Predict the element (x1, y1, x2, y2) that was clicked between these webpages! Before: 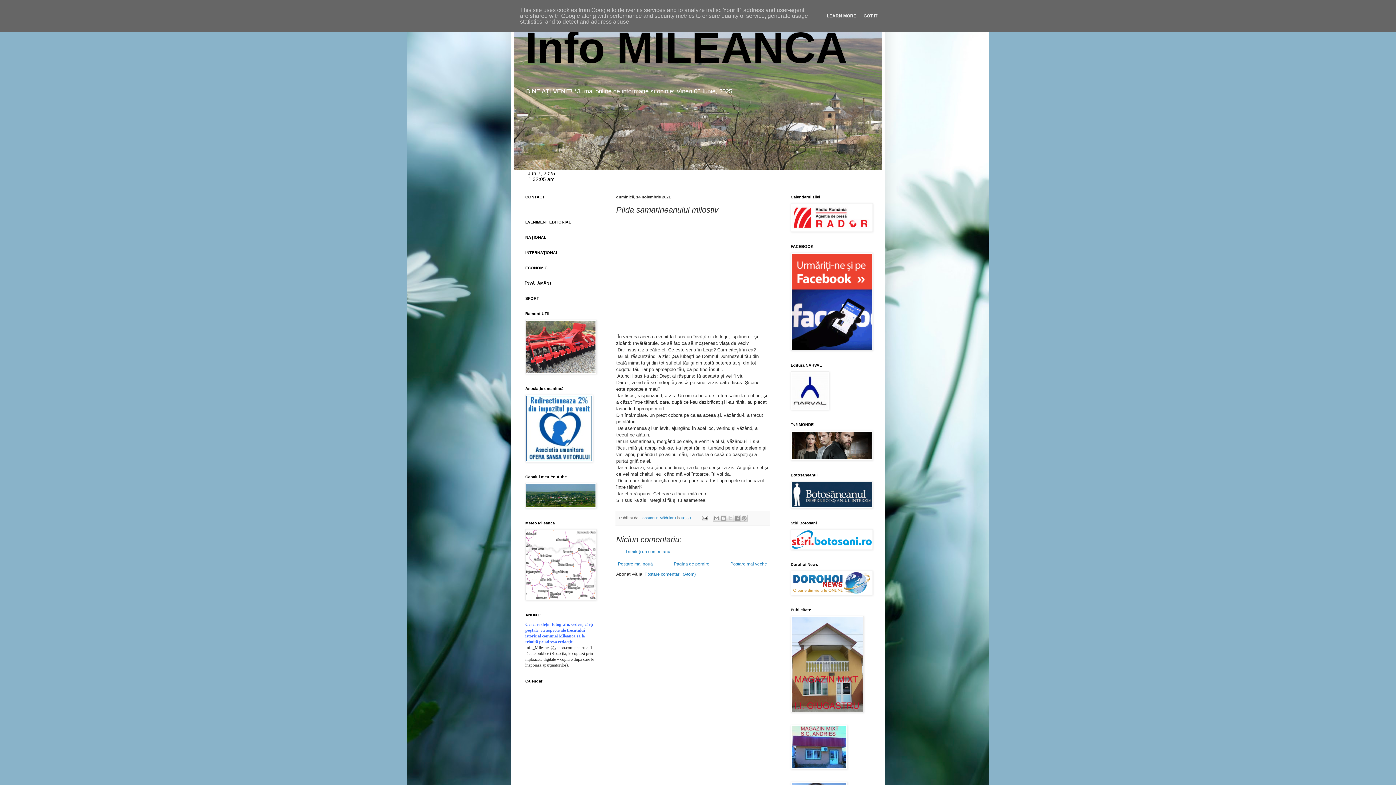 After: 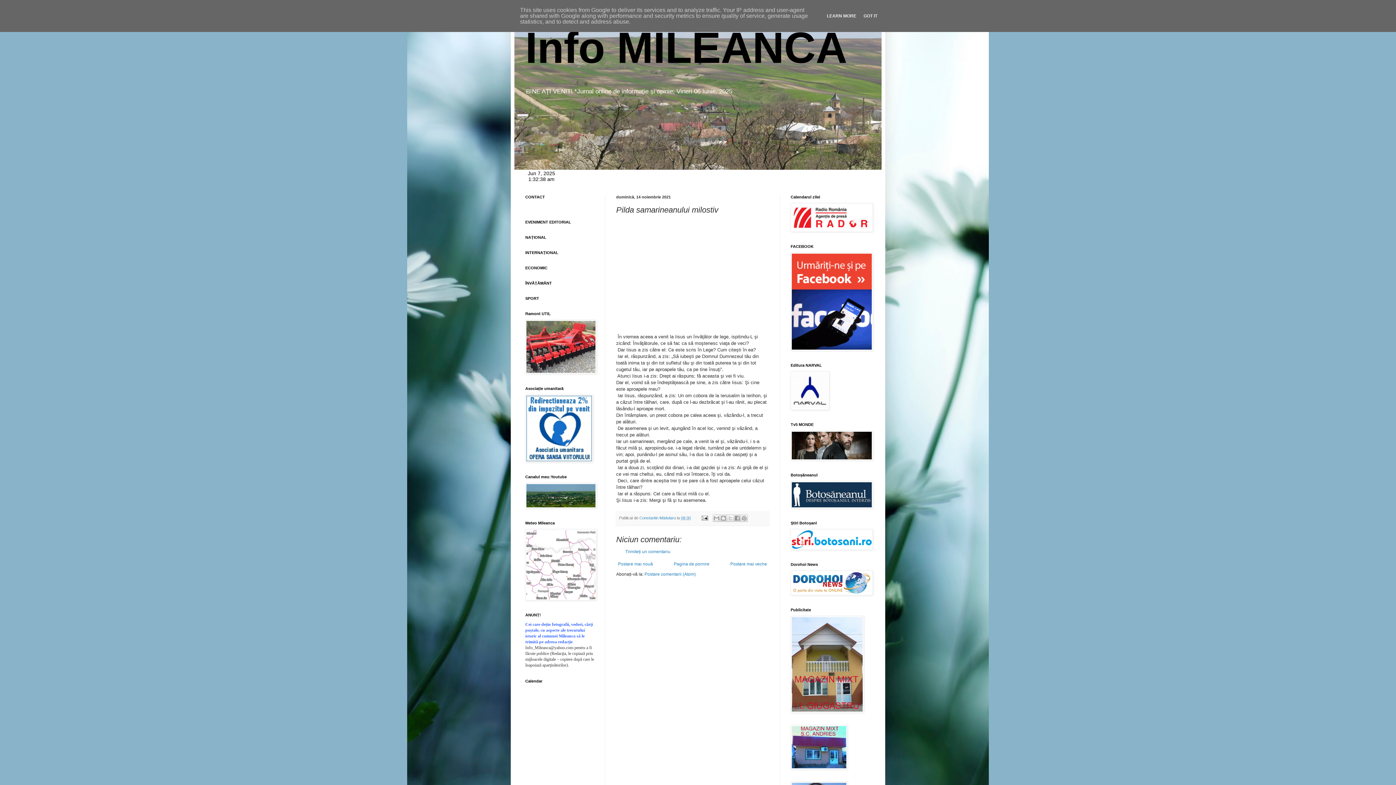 Action: label: 08:30 bbox: (681, 515, 690, 520)